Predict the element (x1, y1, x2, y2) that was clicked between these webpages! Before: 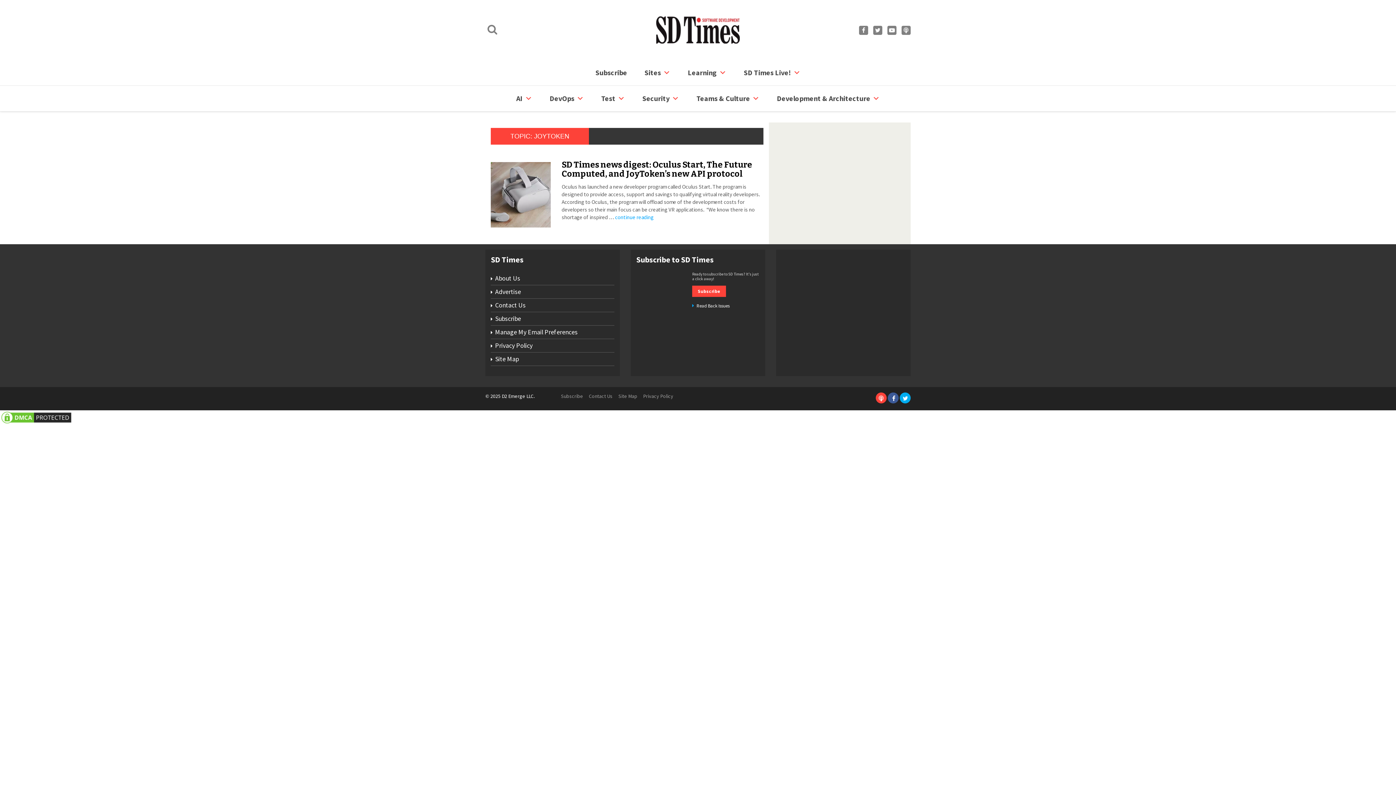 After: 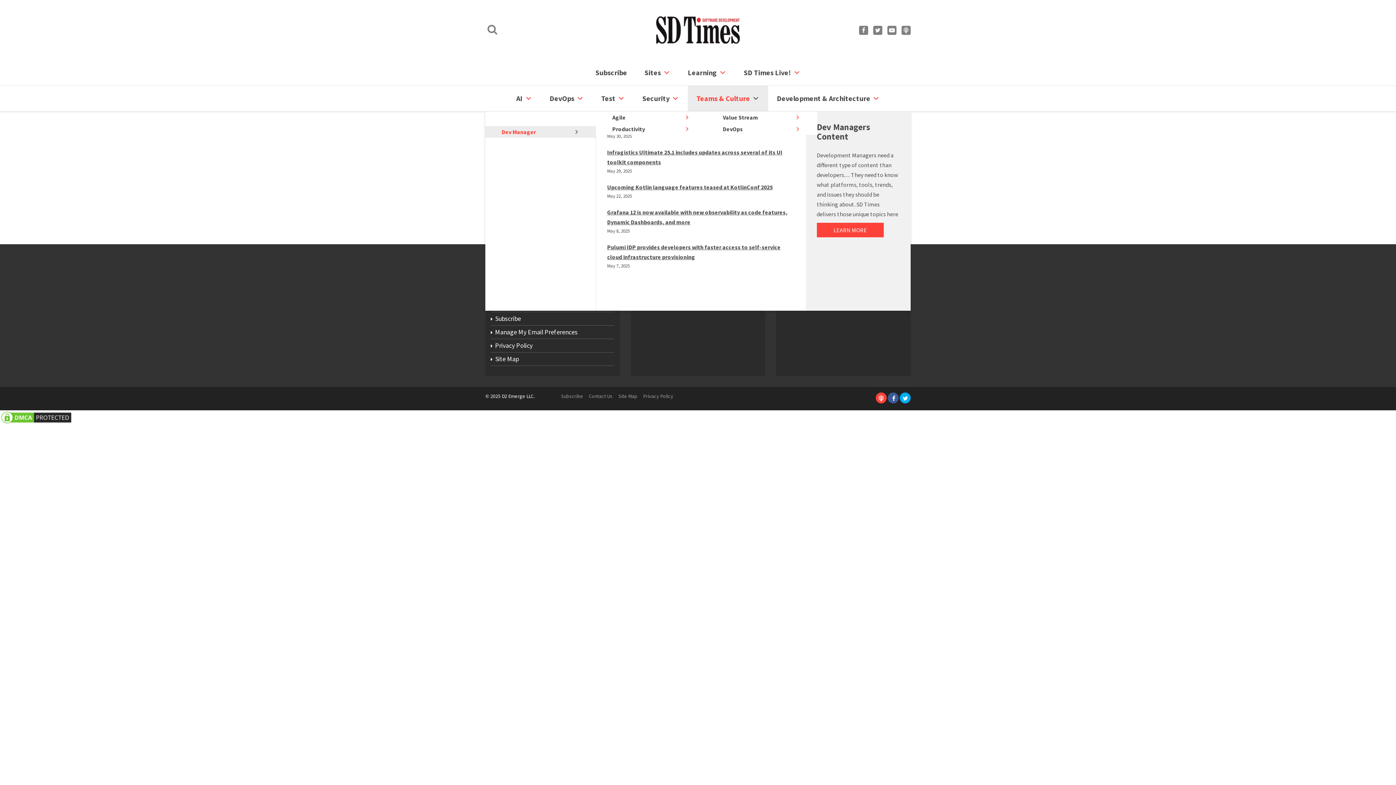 Action: bbox: (688, 85, 768, 111) label: Teams & Culture